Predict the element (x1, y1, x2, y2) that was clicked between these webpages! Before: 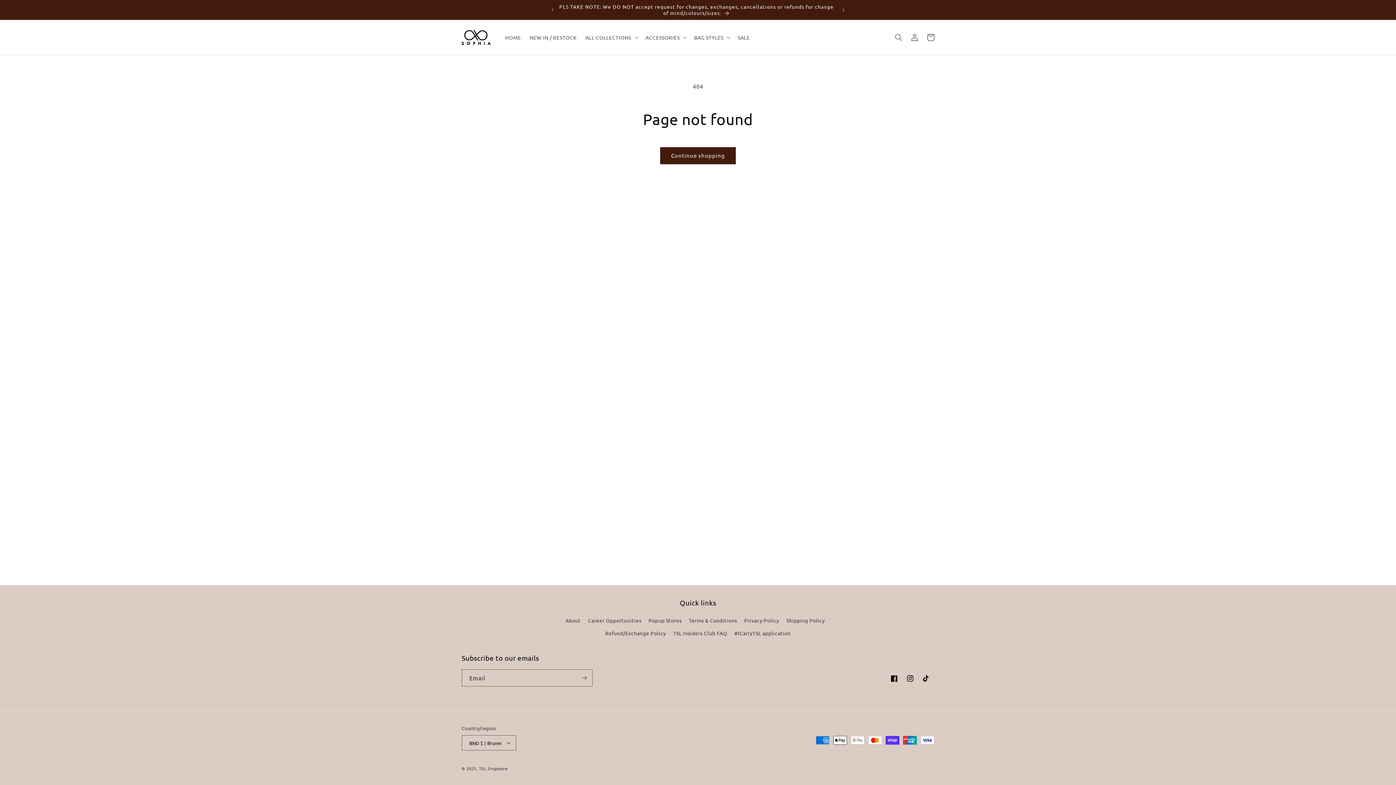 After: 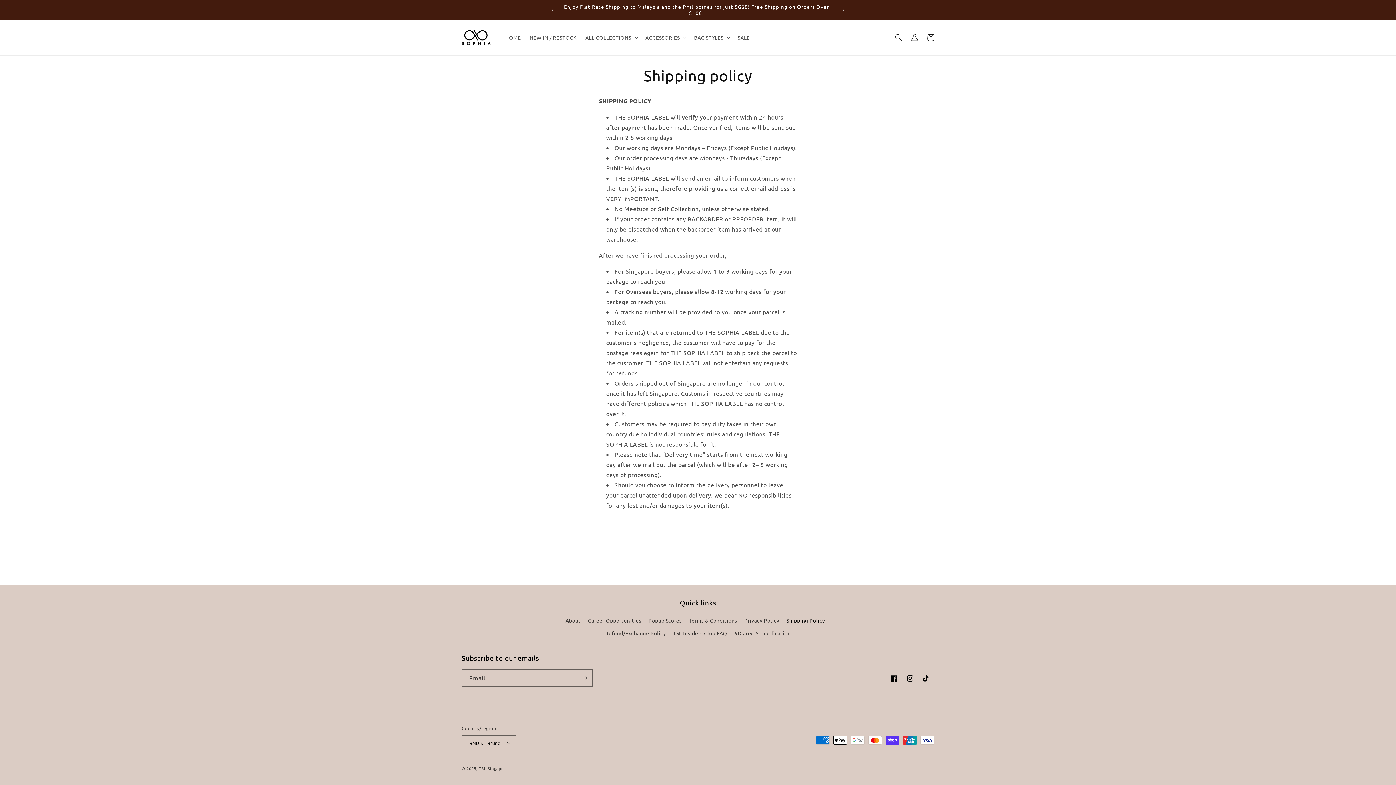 Action: bbox: (786, 614, 825, 627) label: Shipping Policy